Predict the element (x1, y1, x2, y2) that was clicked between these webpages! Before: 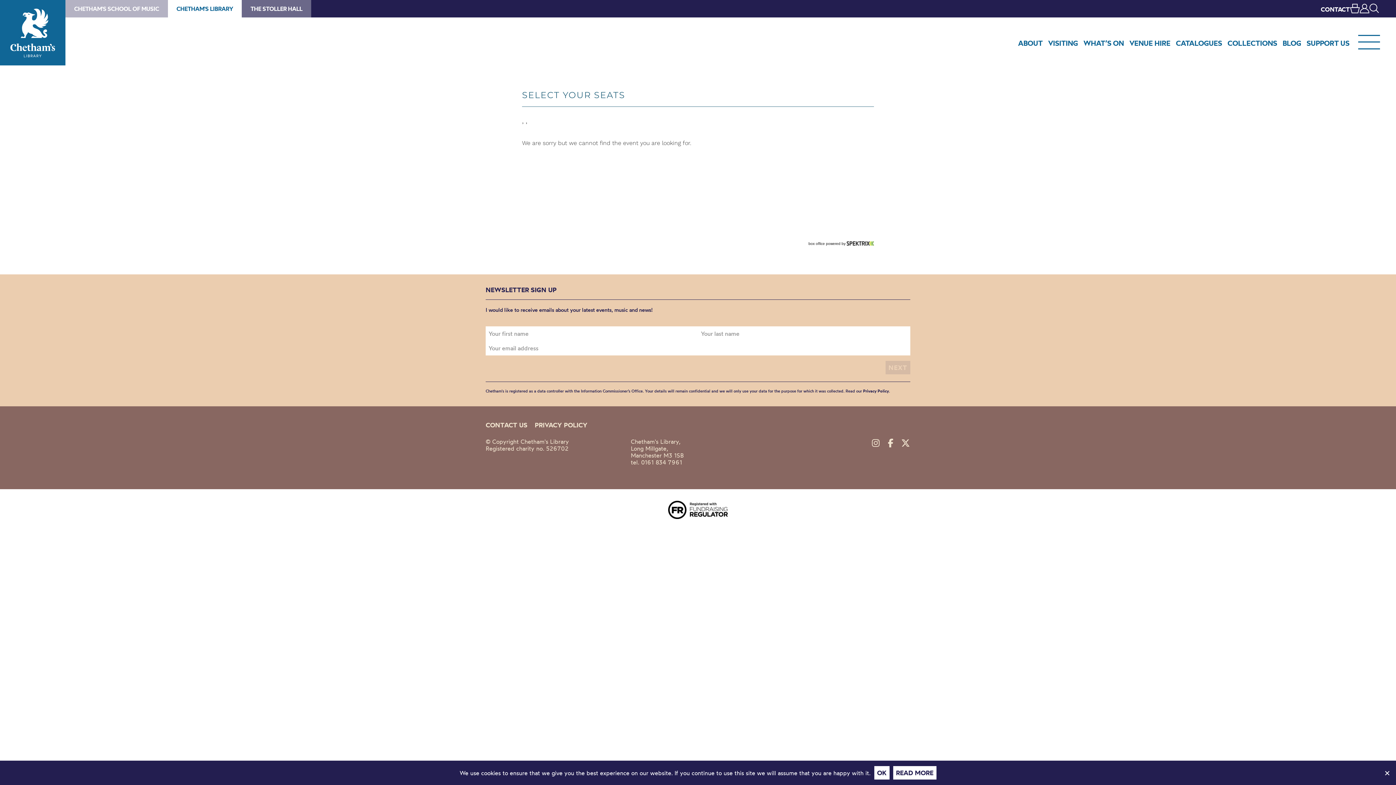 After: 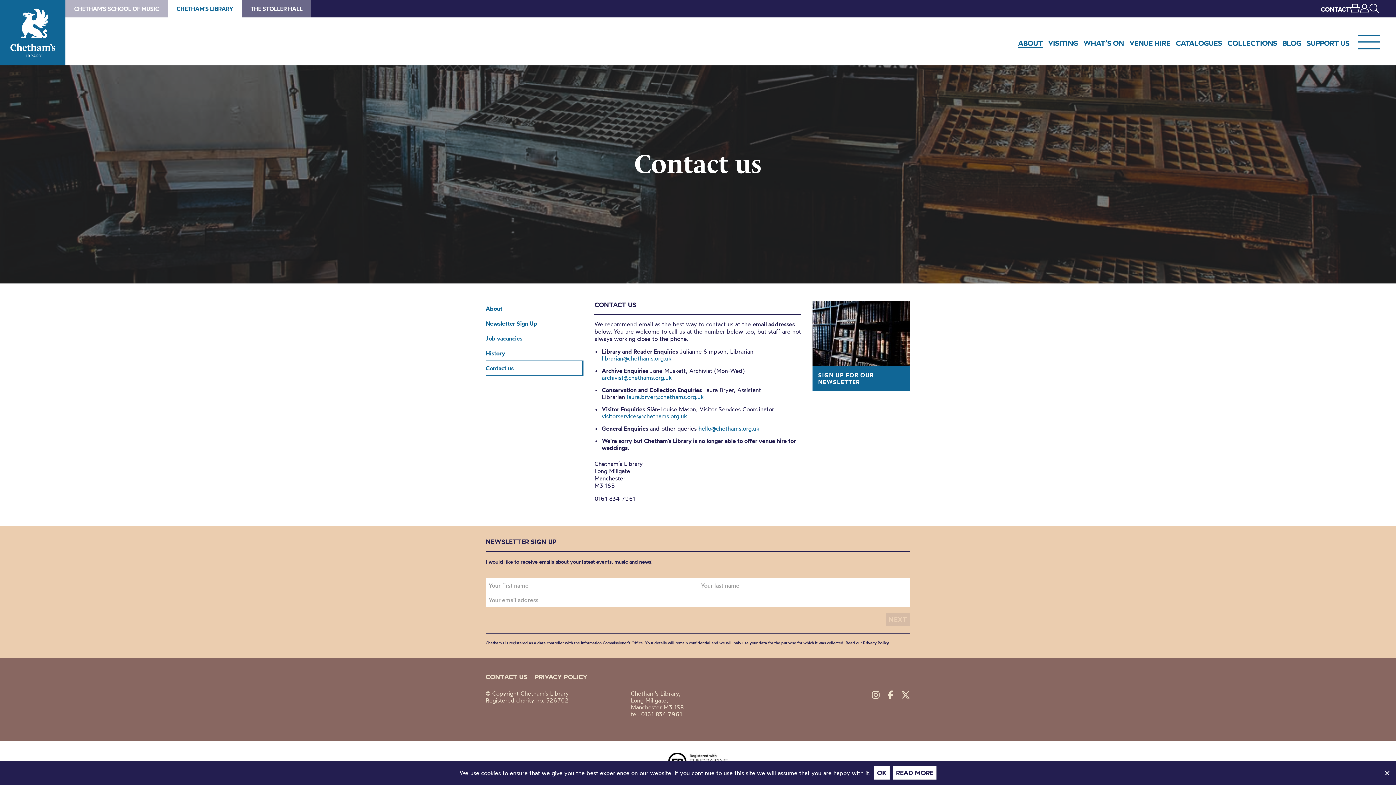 Action: bbox: (485, 421, 527, 429) label: CONTACT US